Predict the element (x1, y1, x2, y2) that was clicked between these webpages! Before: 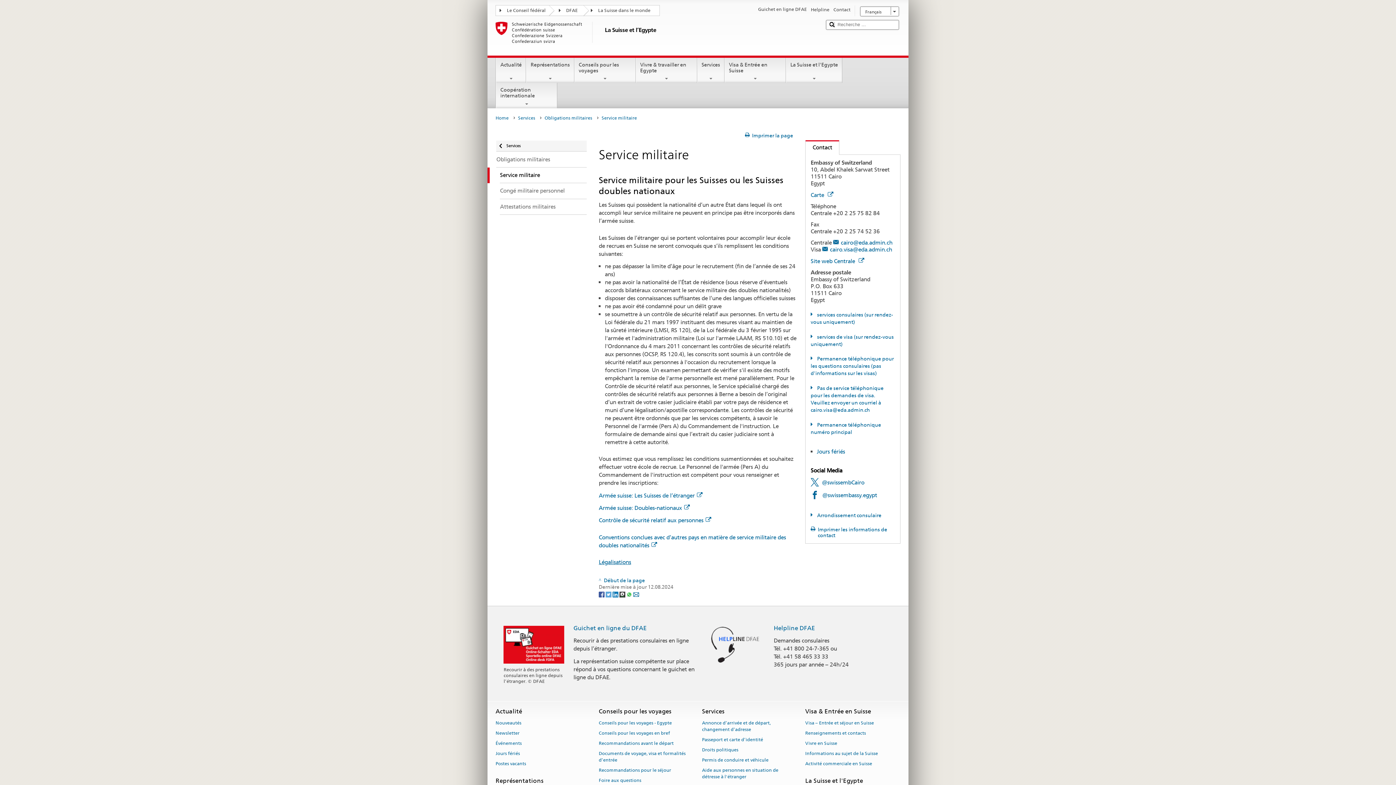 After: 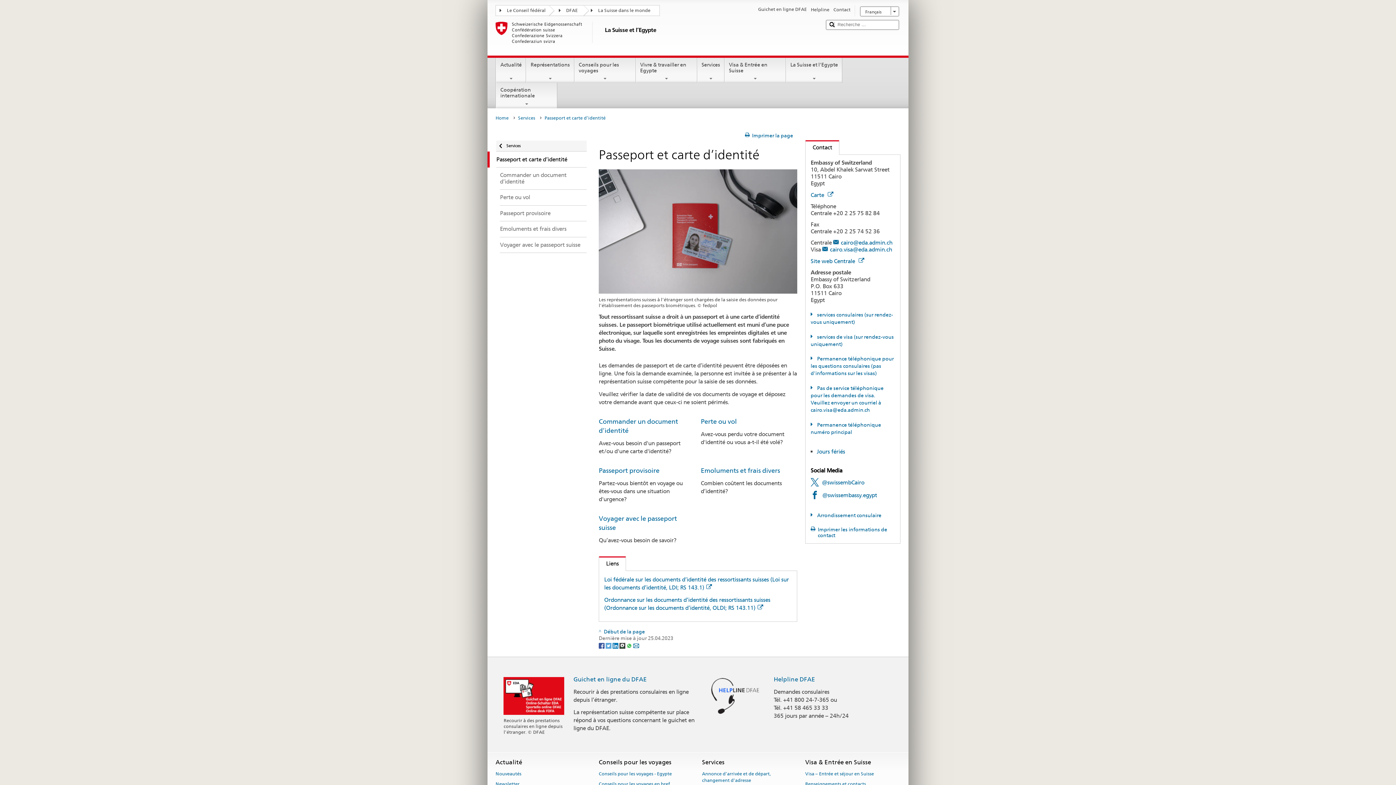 Action: label: Passeport et carte d’identité bbox: (702, 734, 763, 744)